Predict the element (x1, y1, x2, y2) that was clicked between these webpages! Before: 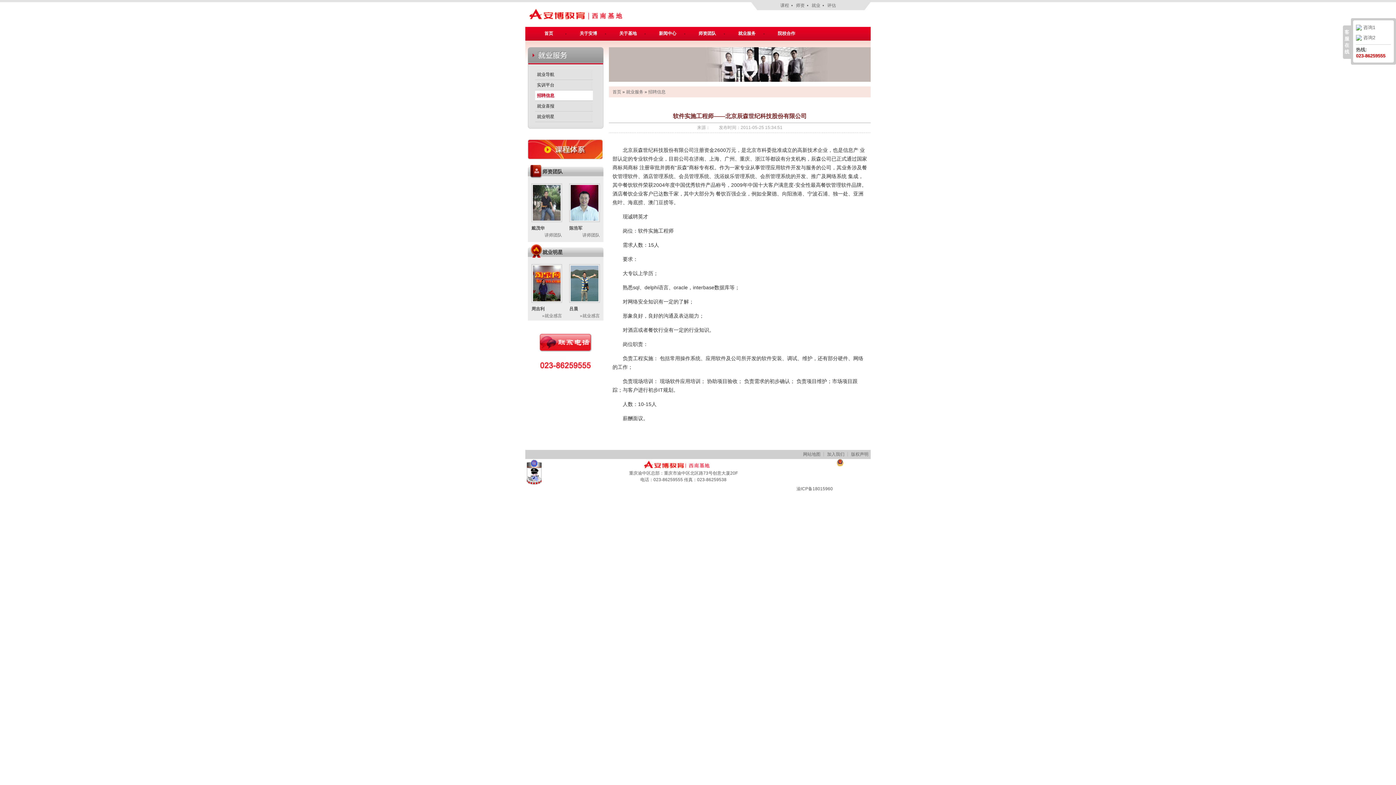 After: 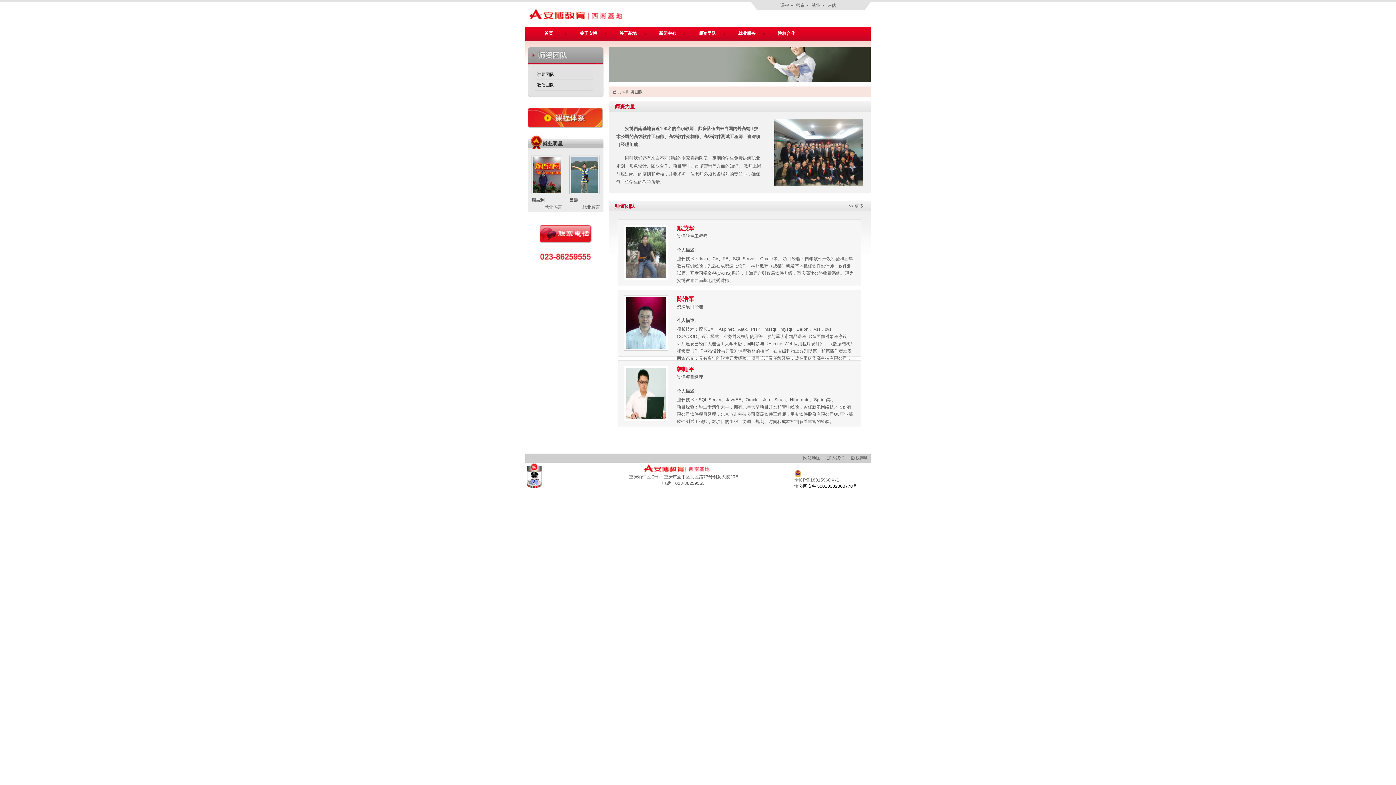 Action: label: 陈浩军 bbox: (569, 225, 582, 230)